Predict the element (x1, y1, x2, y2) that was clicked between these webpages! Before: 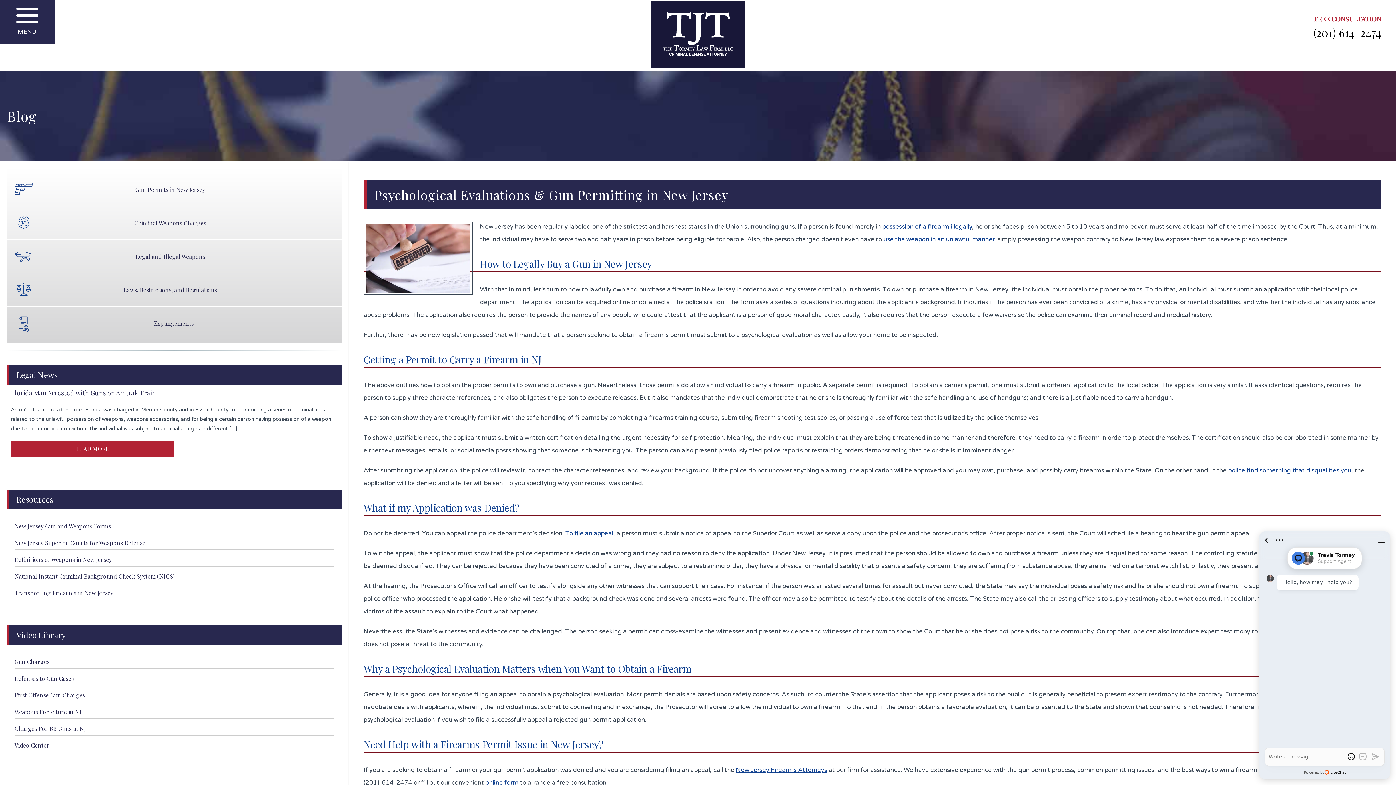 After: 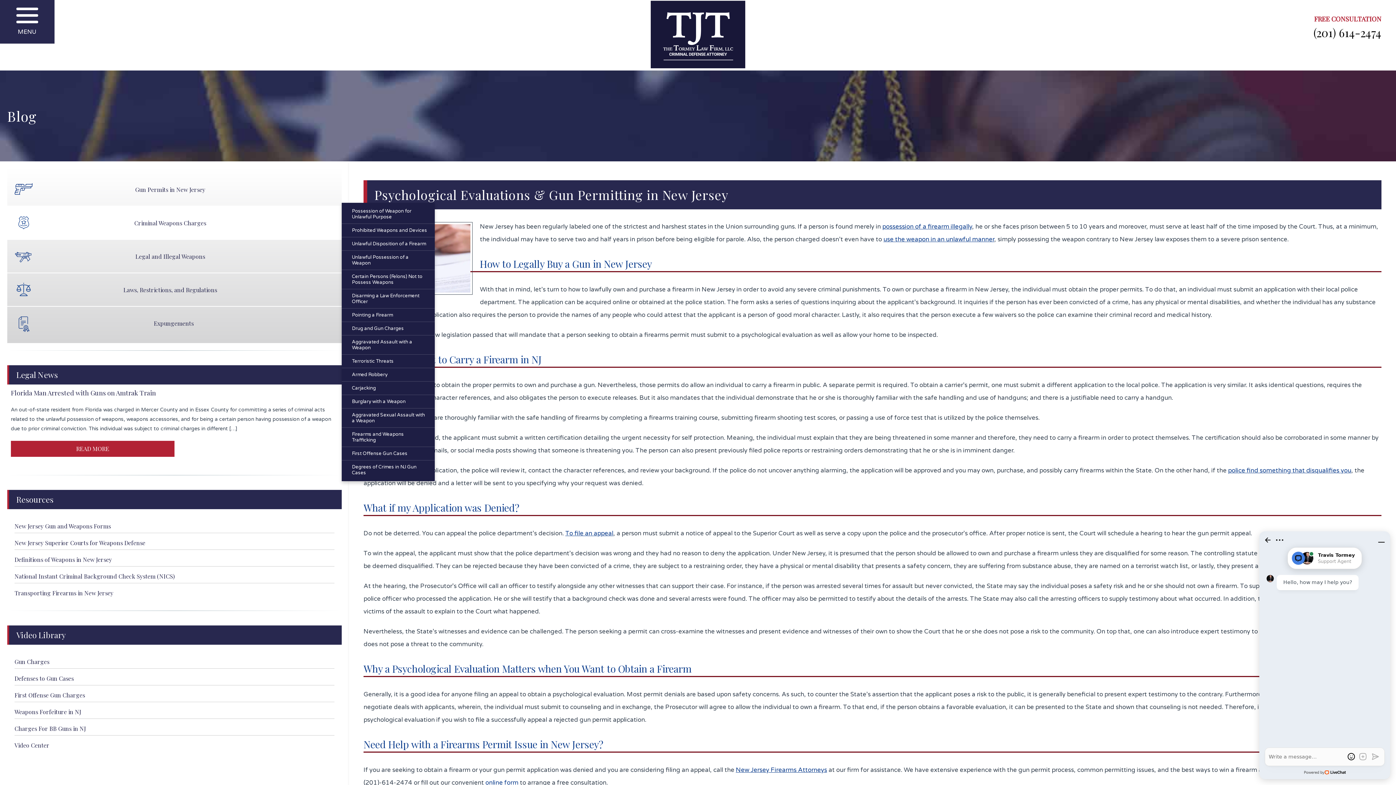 Action: label: Criminal Weapons Charges bbox: (7, 206, 341, 239)